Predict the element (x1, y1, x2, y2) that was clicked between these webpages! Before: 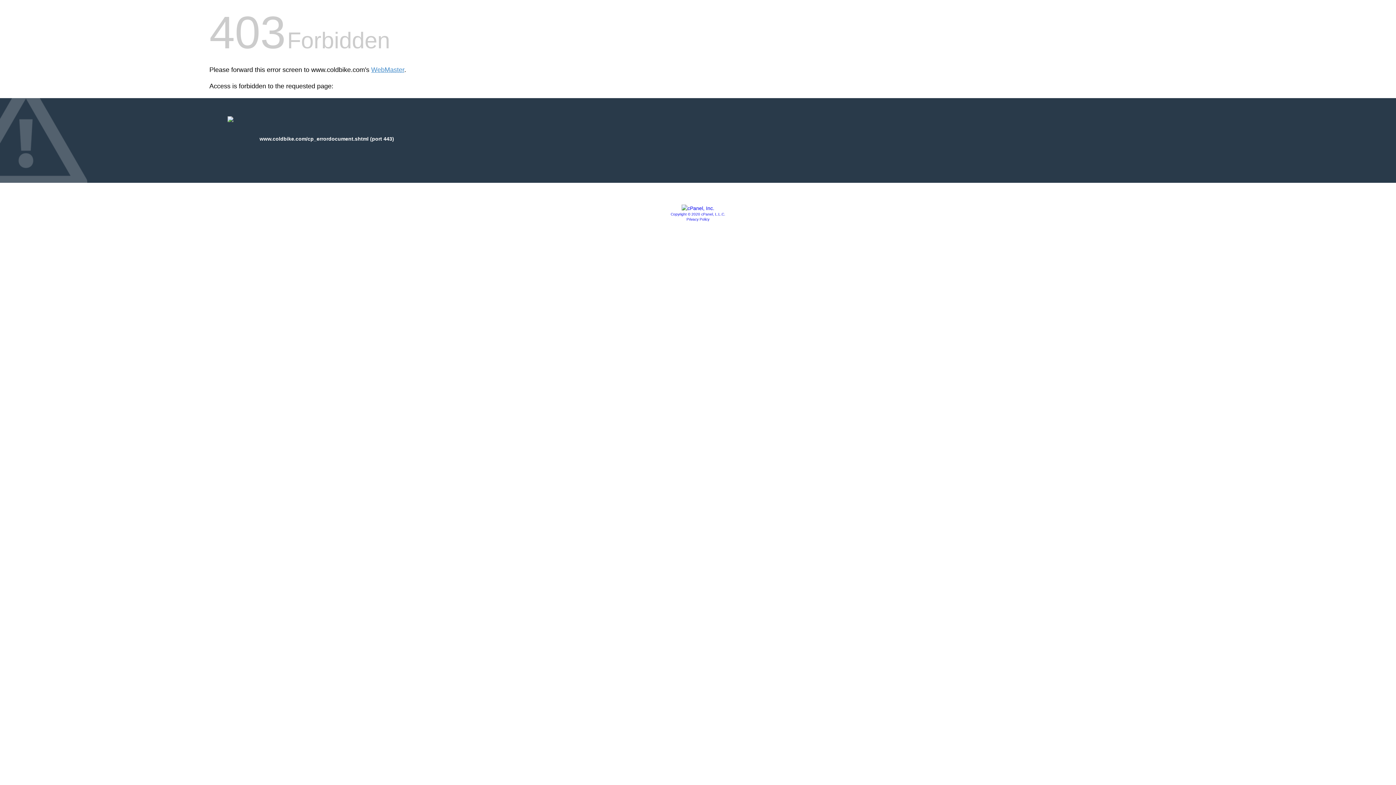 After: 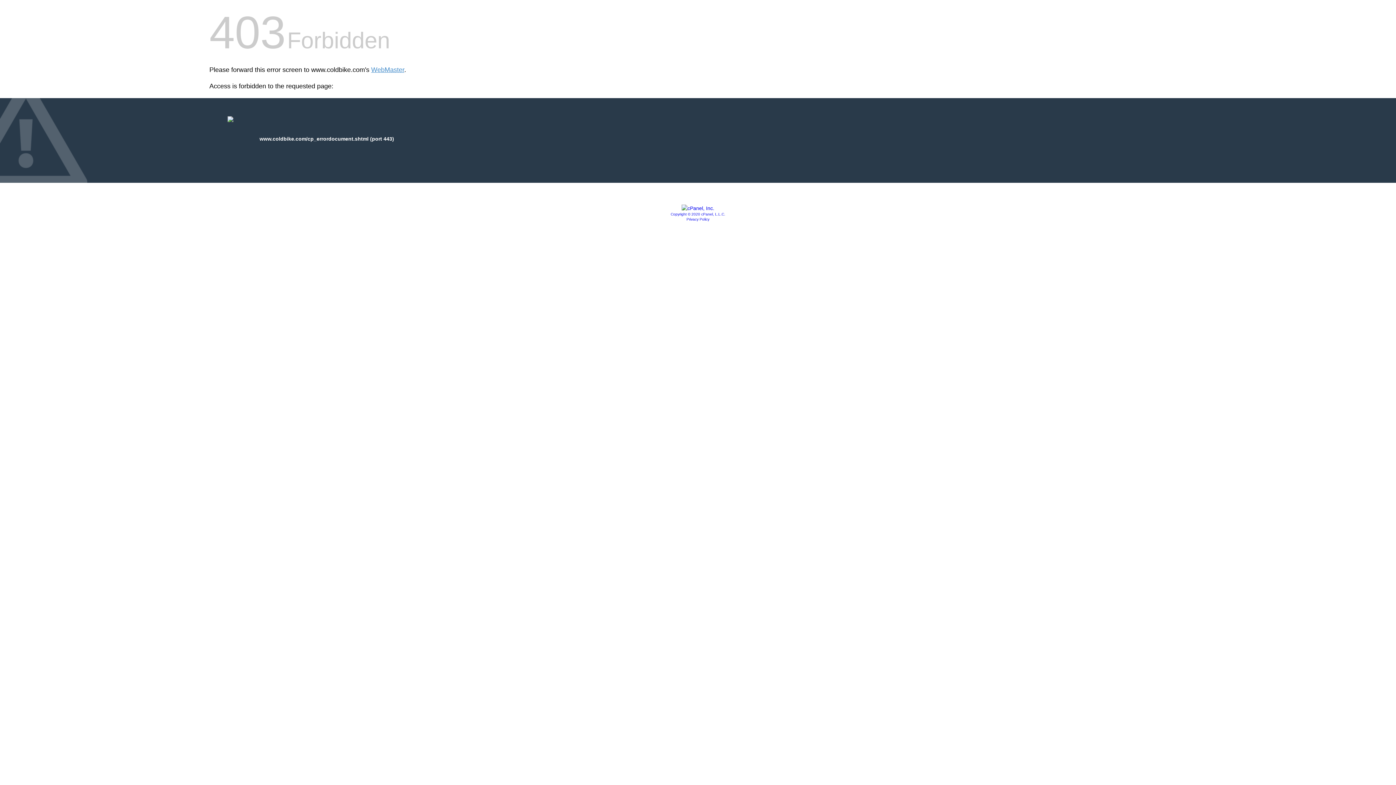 Action: bbox: (681, 205, 714, 211)